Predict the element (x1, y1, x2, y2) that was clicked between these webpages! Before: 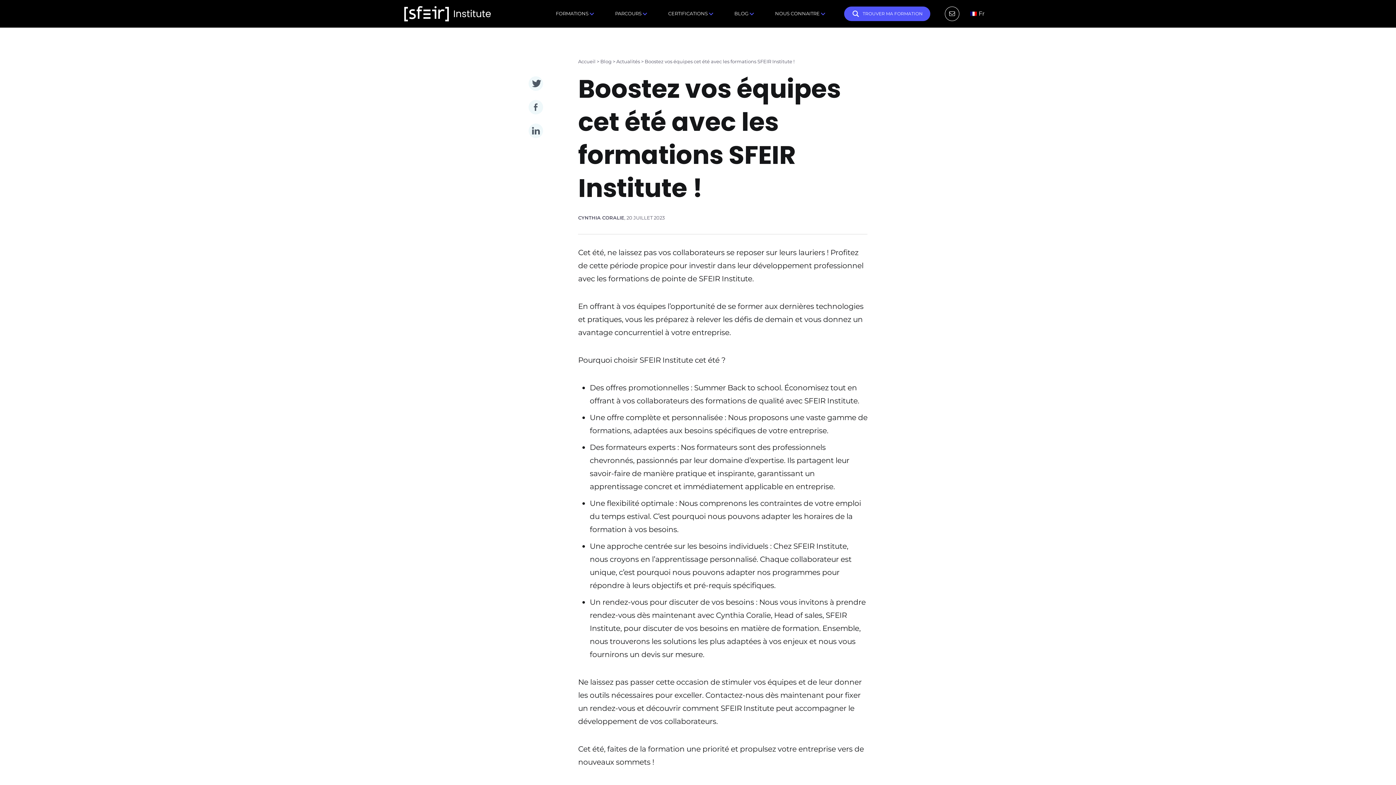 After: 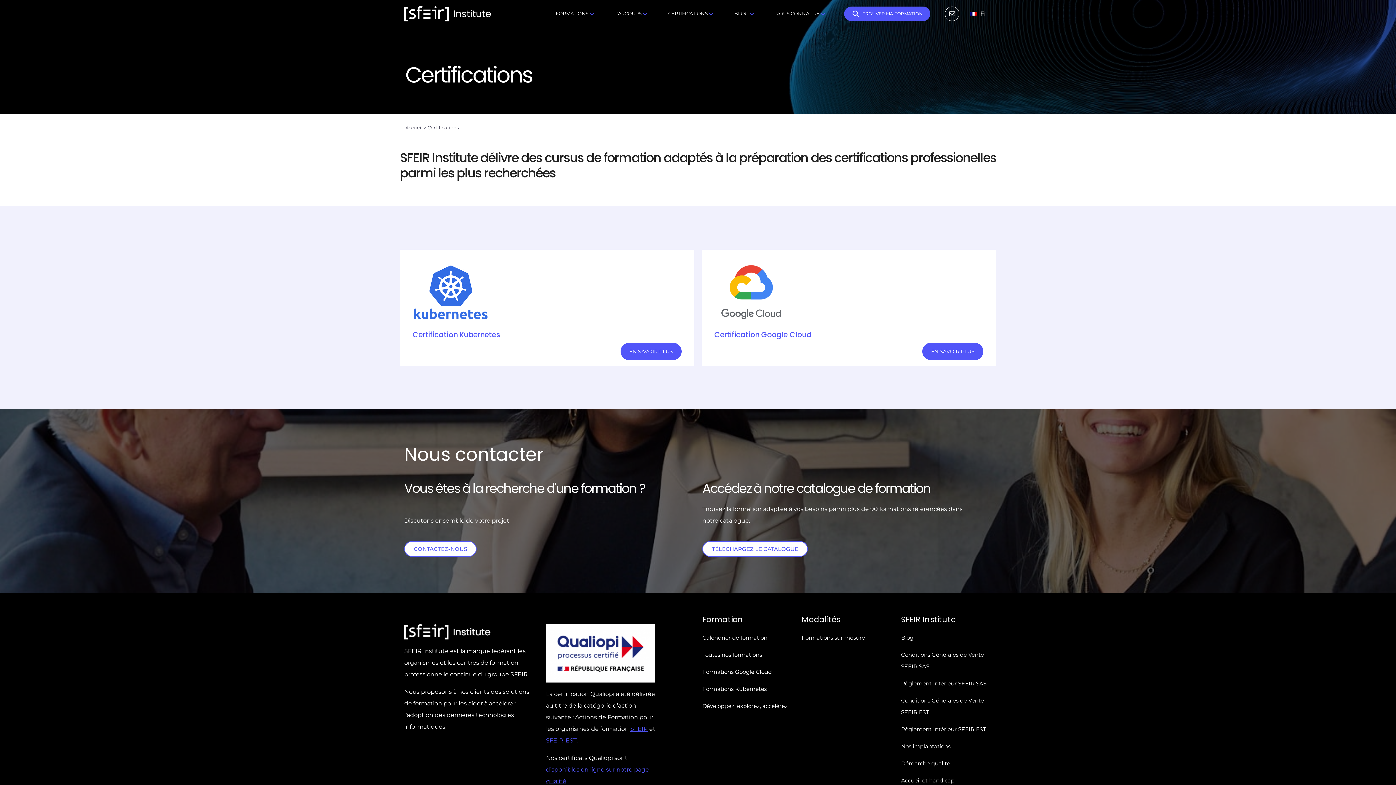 Action: label: CERTIFICATIONS bbox: (662, 7, 719, 20)